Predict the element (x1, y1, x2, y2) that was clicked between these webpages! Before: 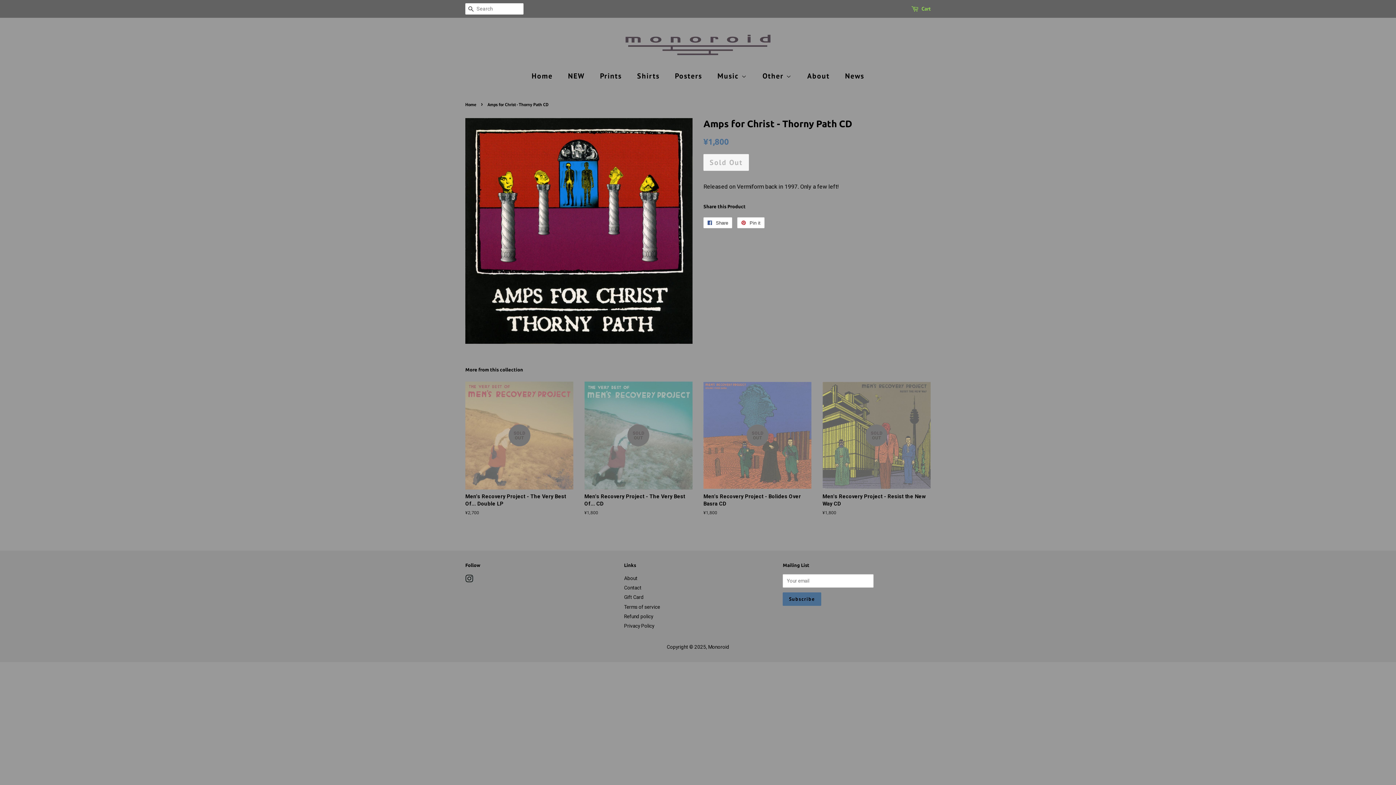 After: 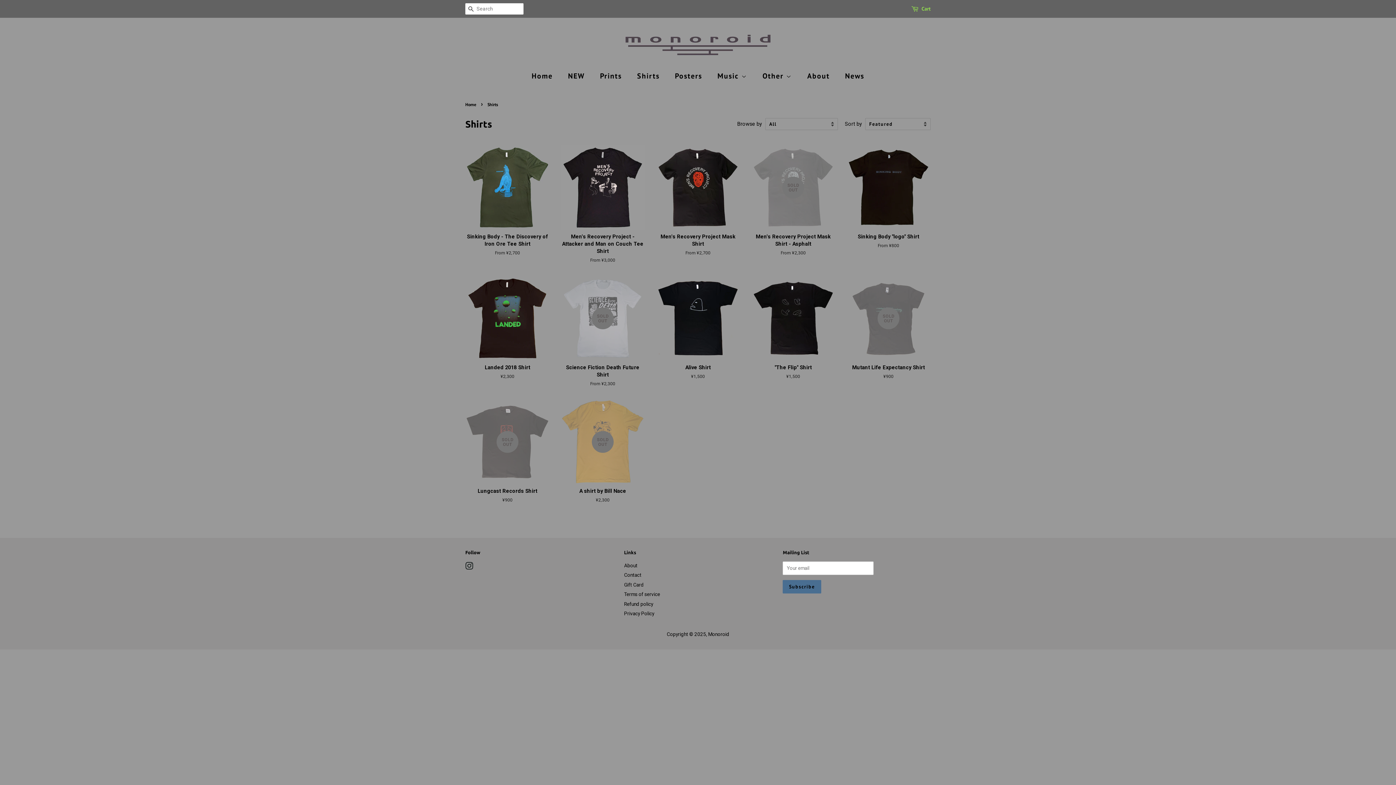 Action: label: Shirts bbox: (631, 67, 667, 84)